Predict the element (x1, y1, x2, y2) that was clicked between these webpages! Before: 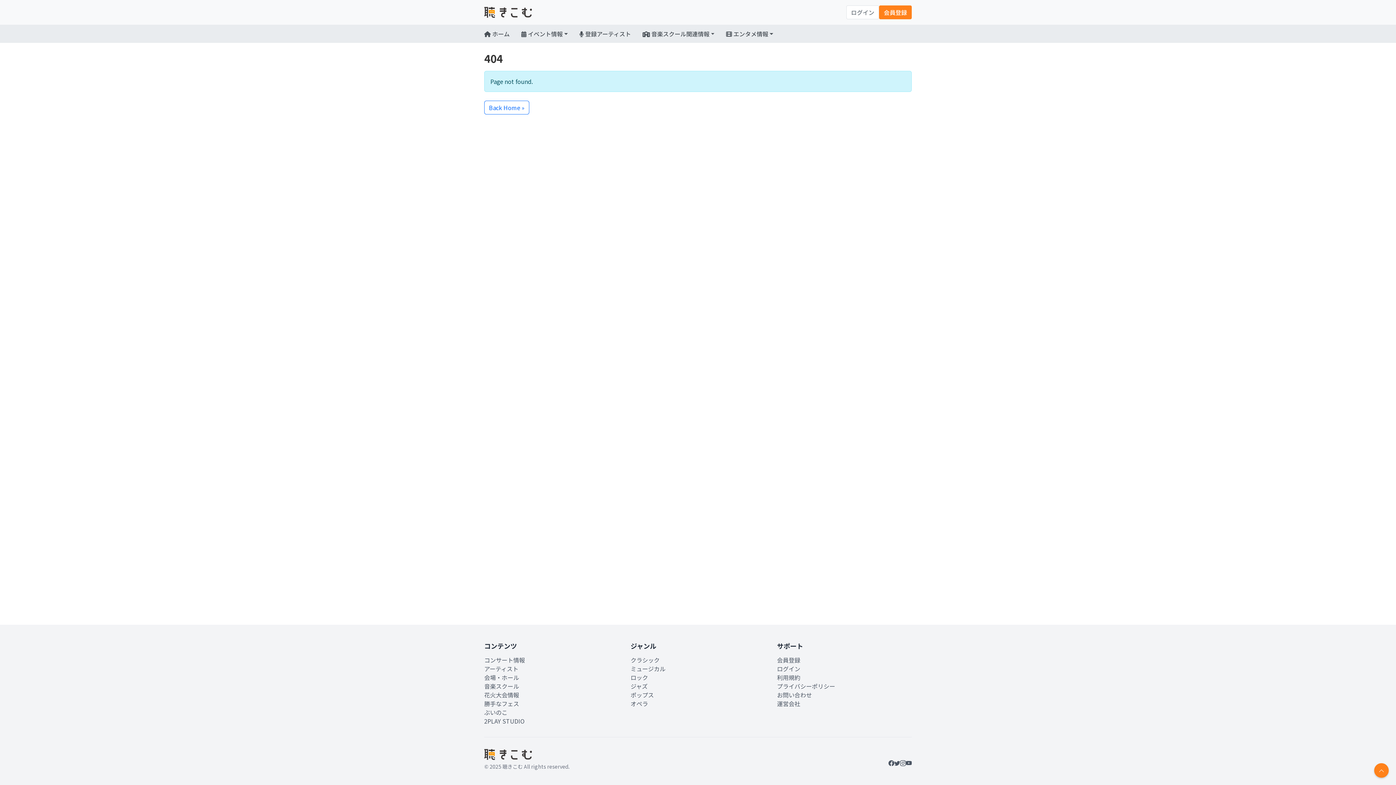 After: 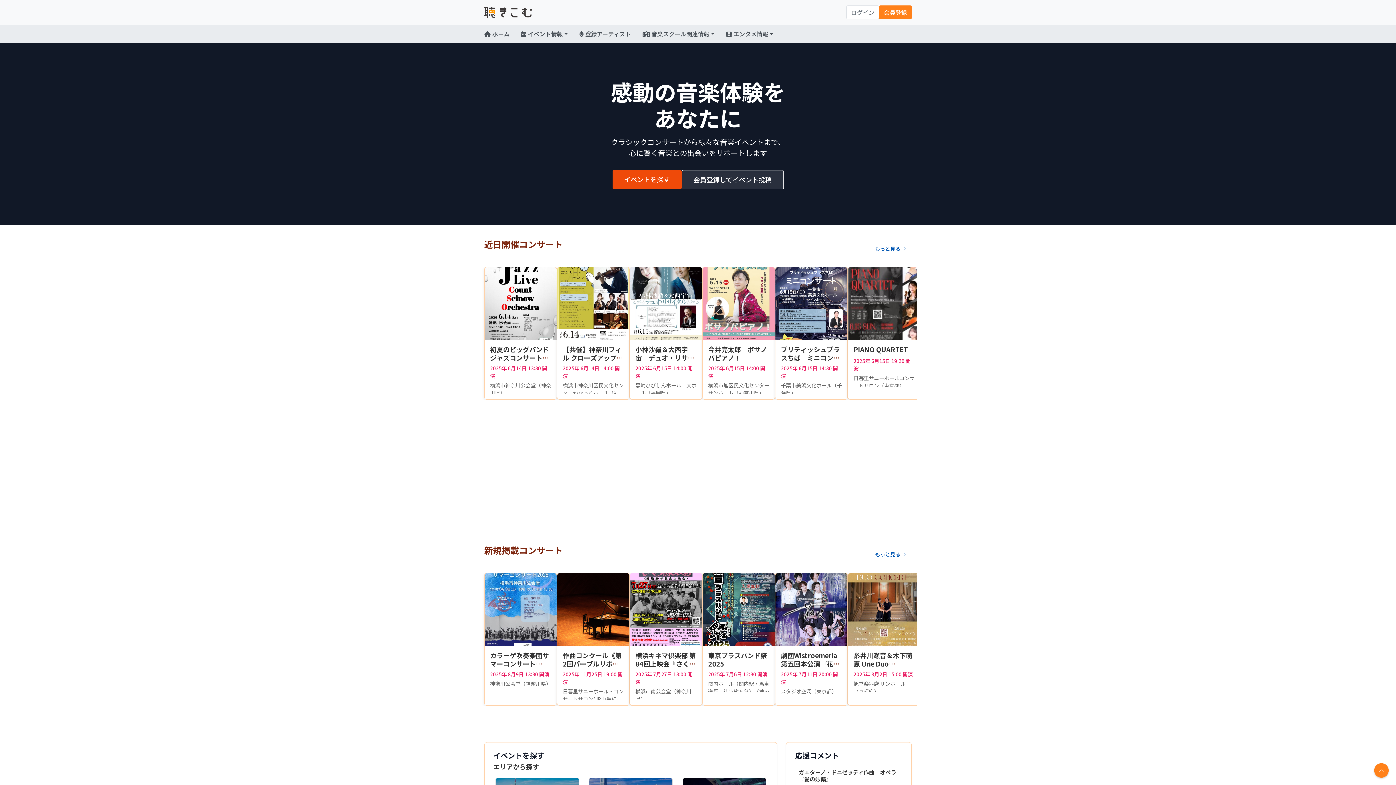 Action: bbox: (484, 100, 529, 114) label: Back Home »